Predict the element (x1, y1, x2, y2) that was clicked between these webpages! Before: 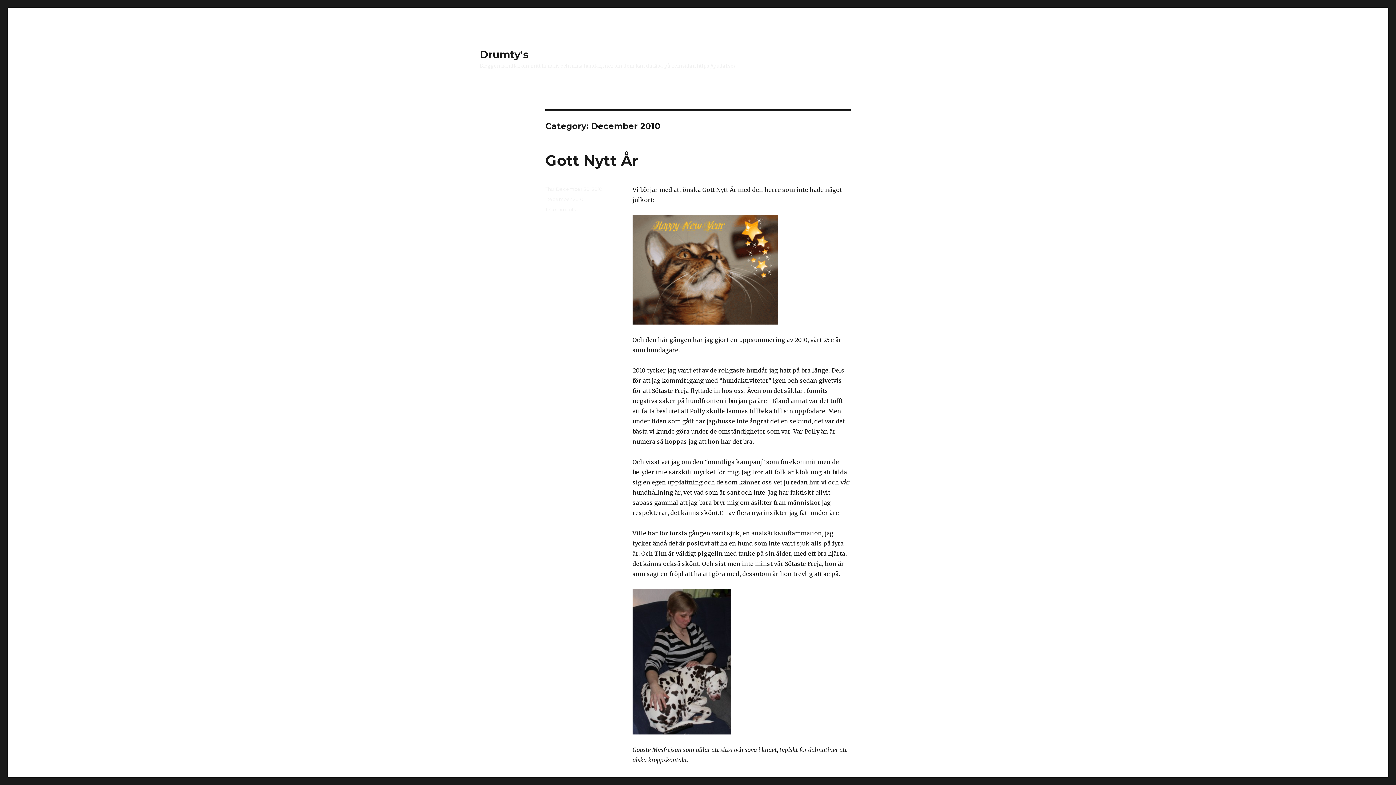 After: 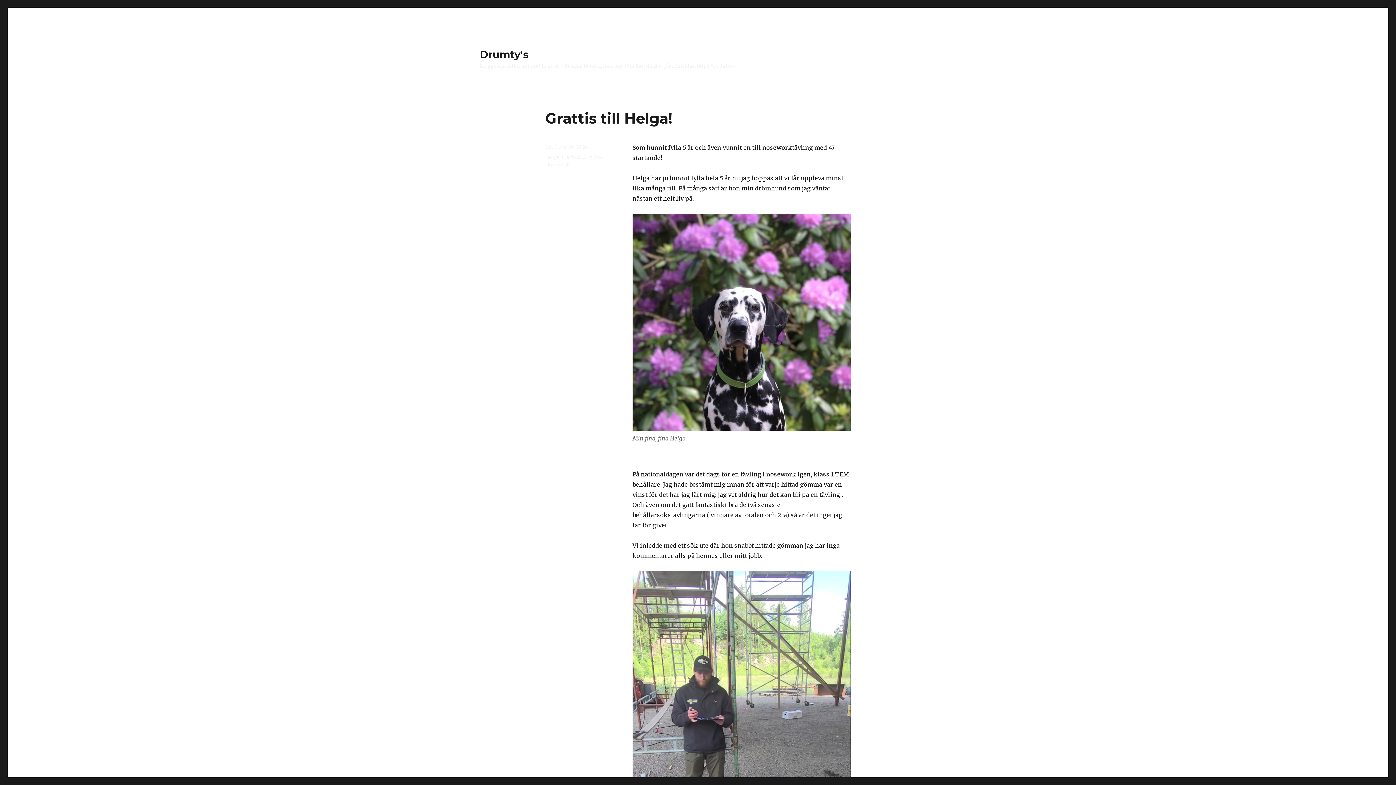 Action: bbox: (480, 48, 528, 60) label: Drumty's